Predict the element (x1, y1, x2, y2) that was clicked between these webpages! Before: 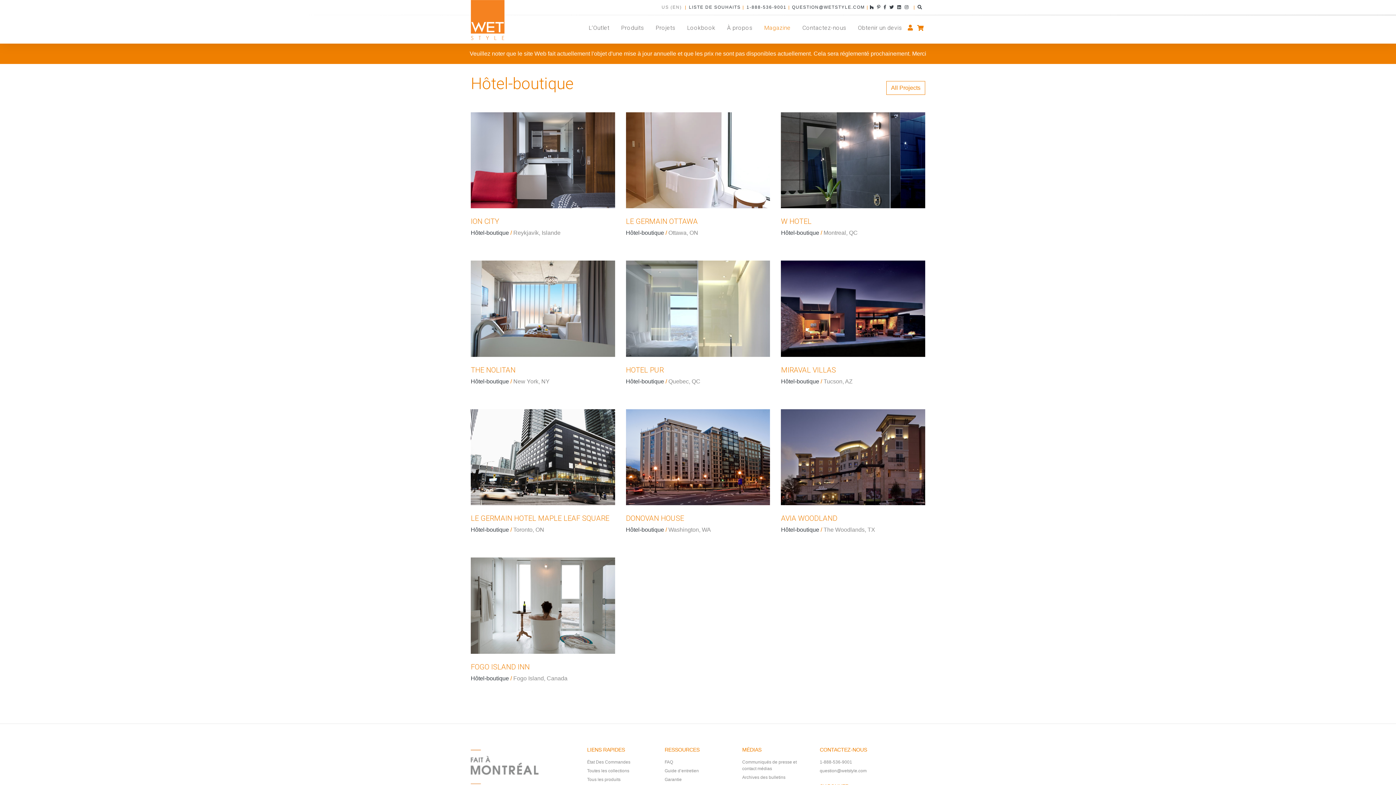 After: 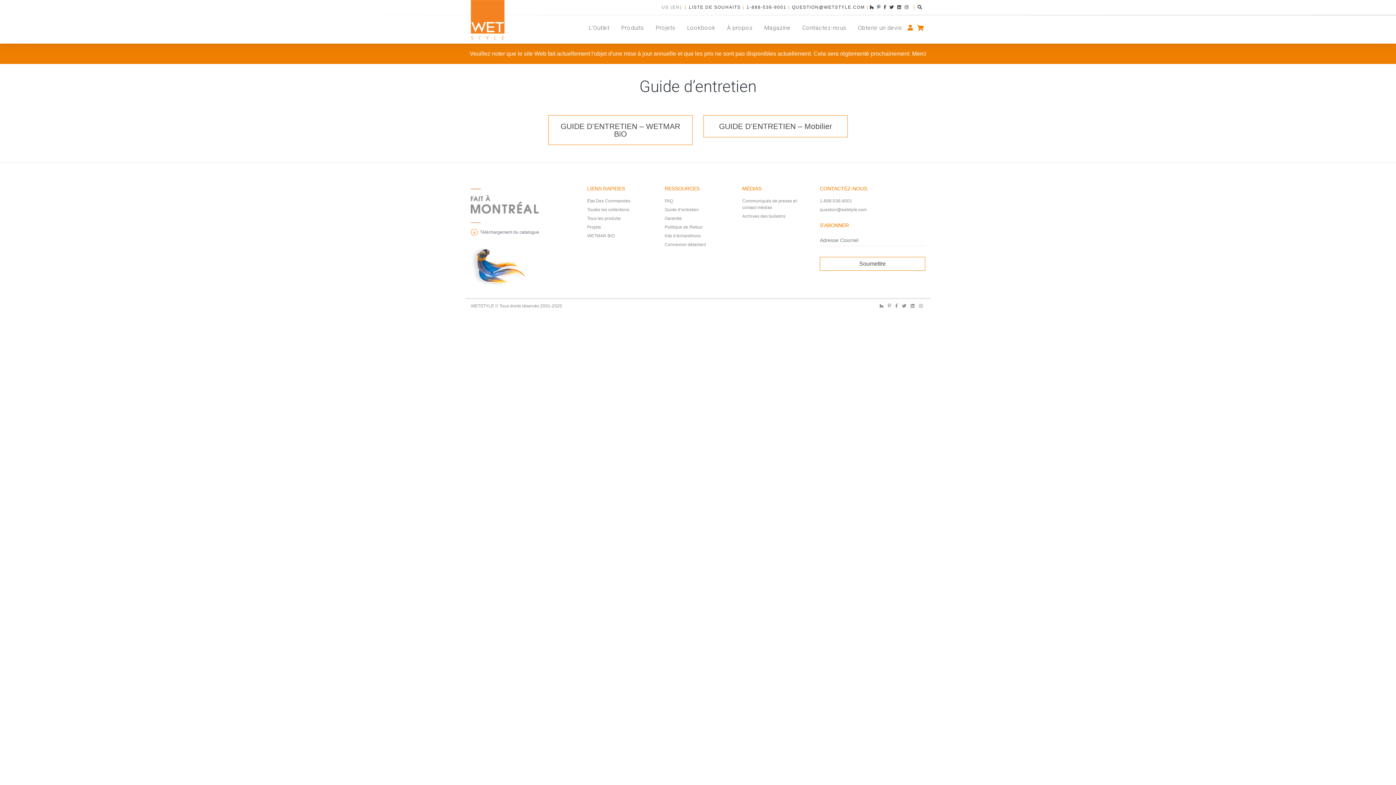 Action: label: Guide d’entretien bbox: (664, 768, 699, 773)